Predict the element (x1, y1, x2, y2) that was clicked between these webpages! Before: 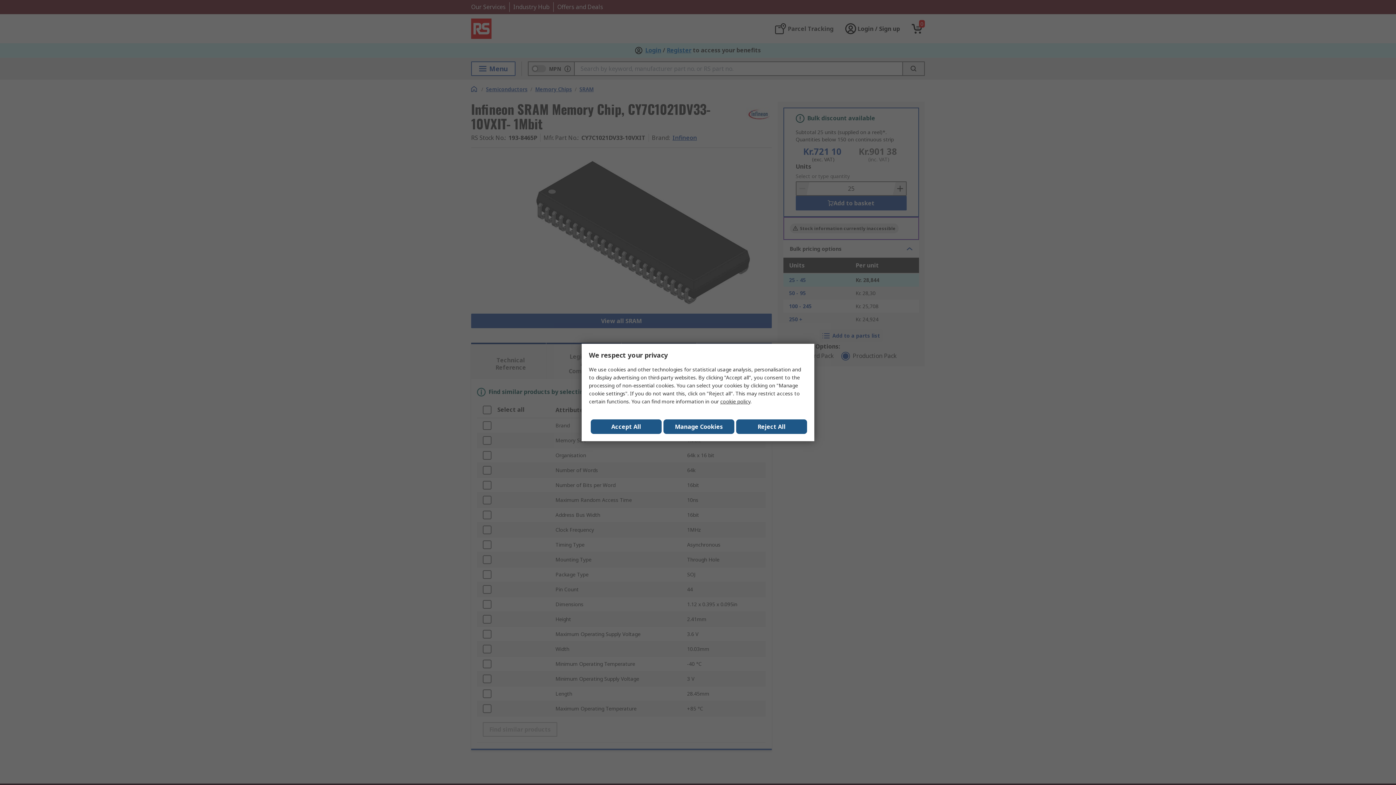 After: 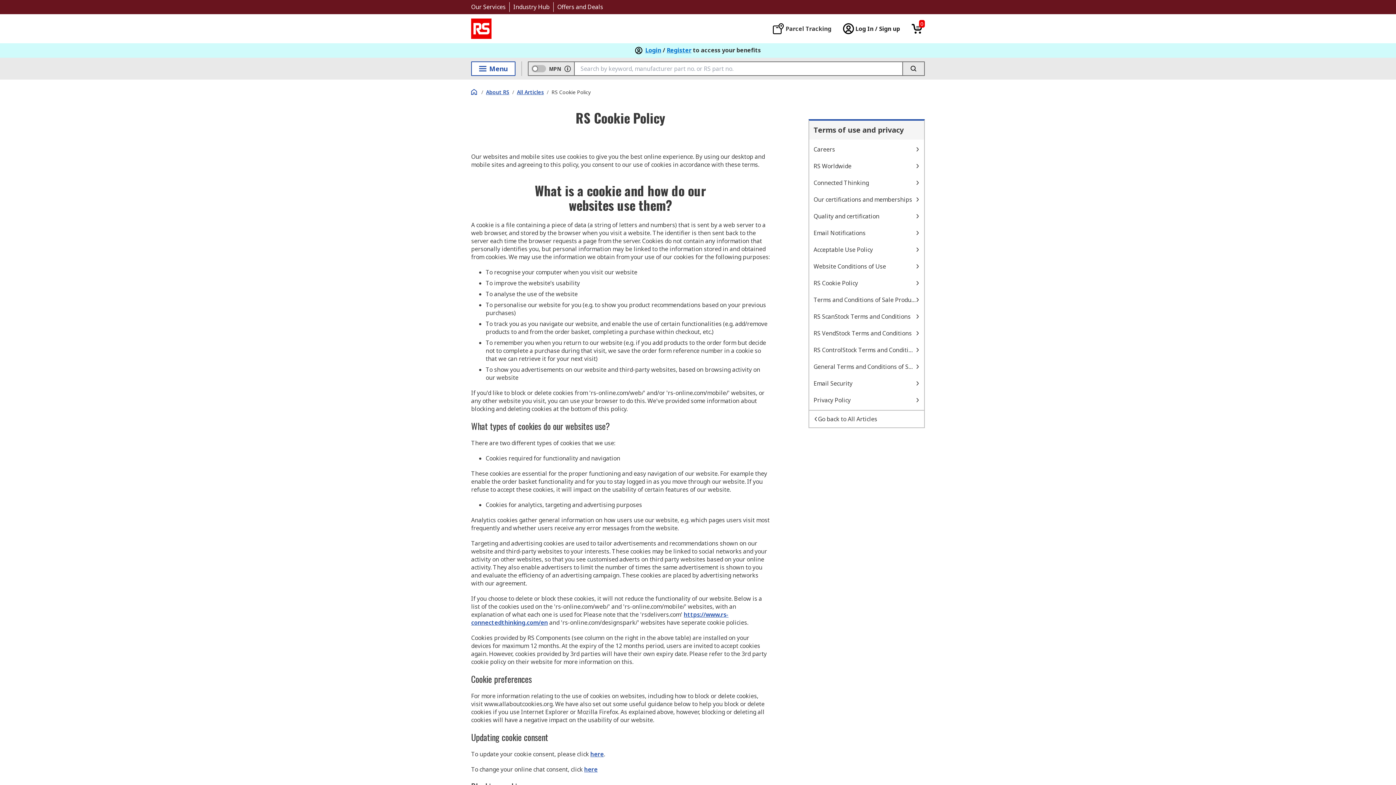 Action: bbox: (720, 398, 750, 405) label: cookie policy